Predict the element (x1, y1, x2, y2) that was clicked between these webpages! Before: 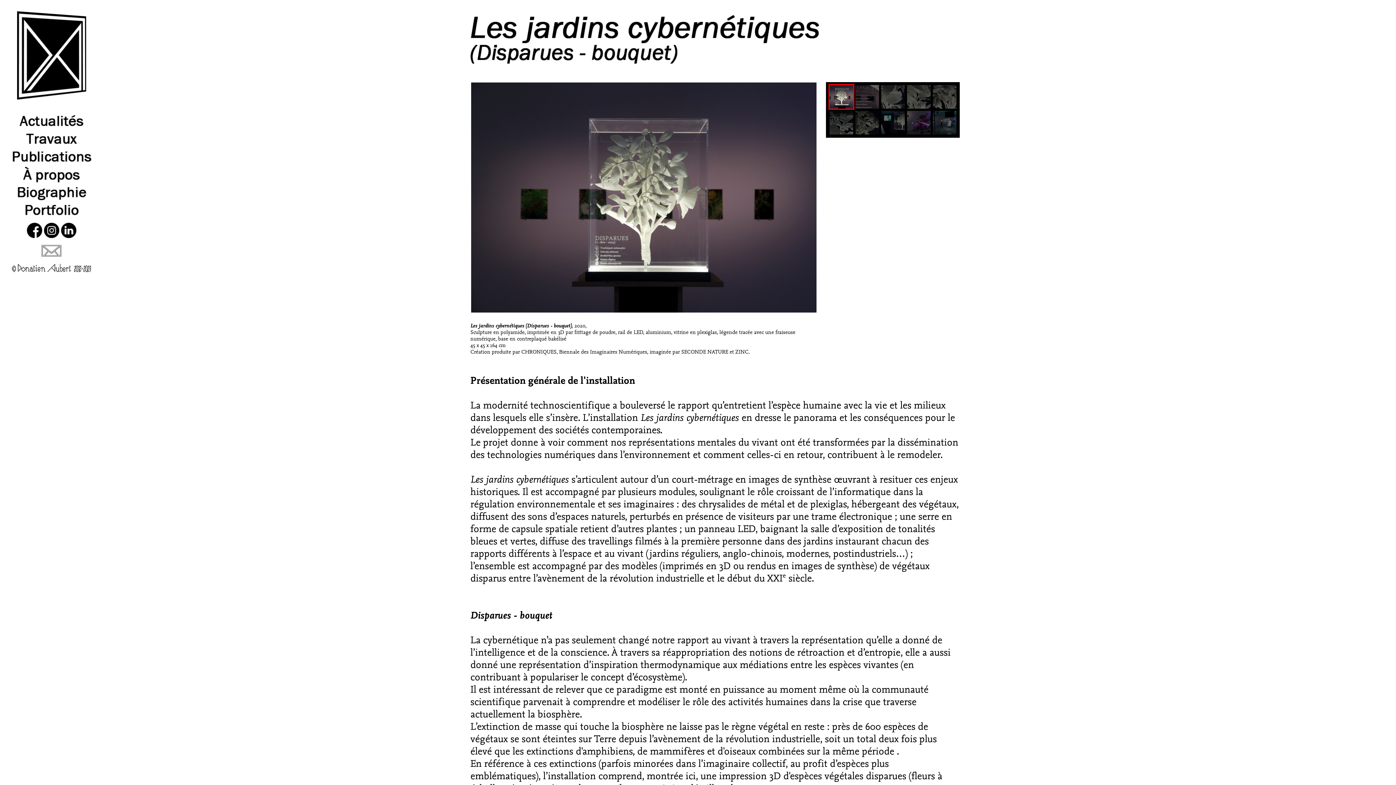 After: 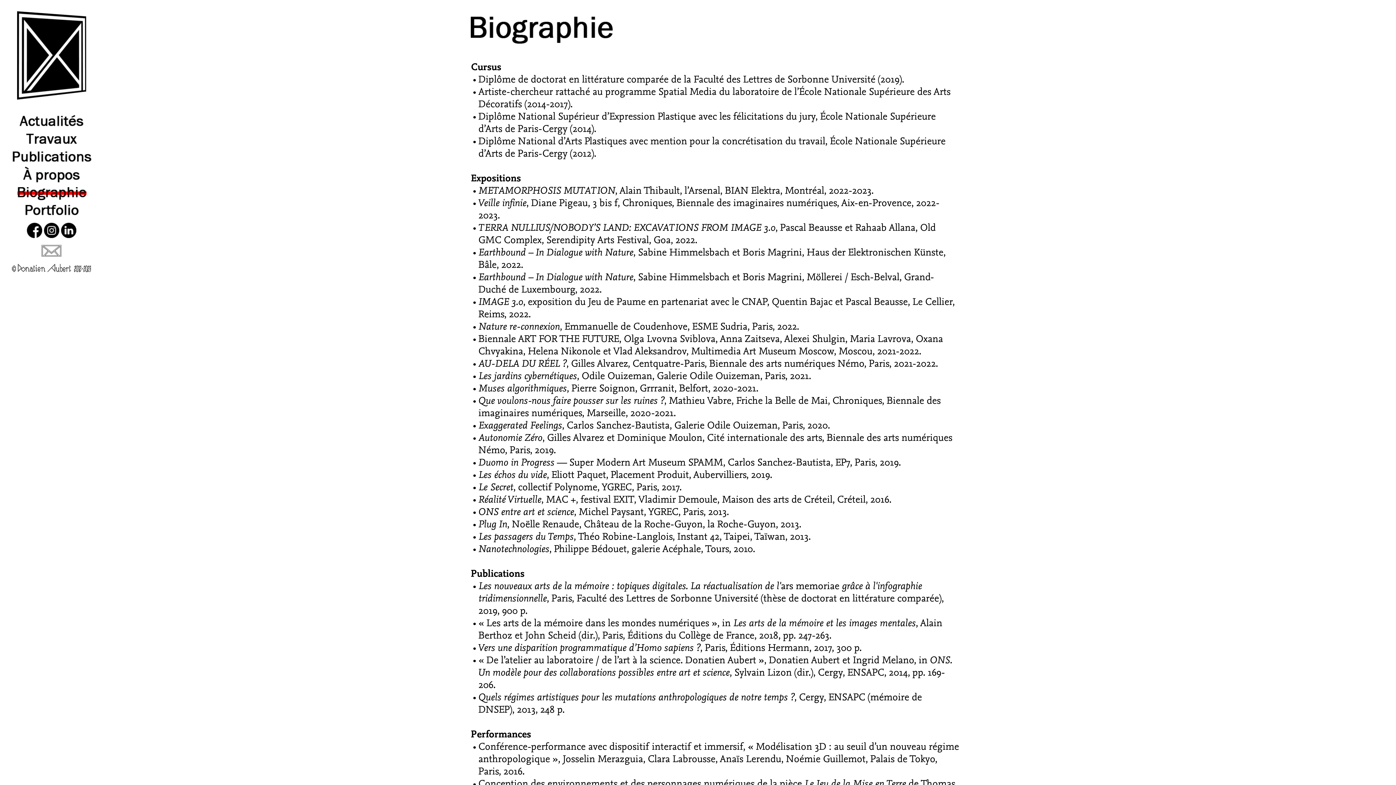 Action: bbox: (17, 187, 86, 200)